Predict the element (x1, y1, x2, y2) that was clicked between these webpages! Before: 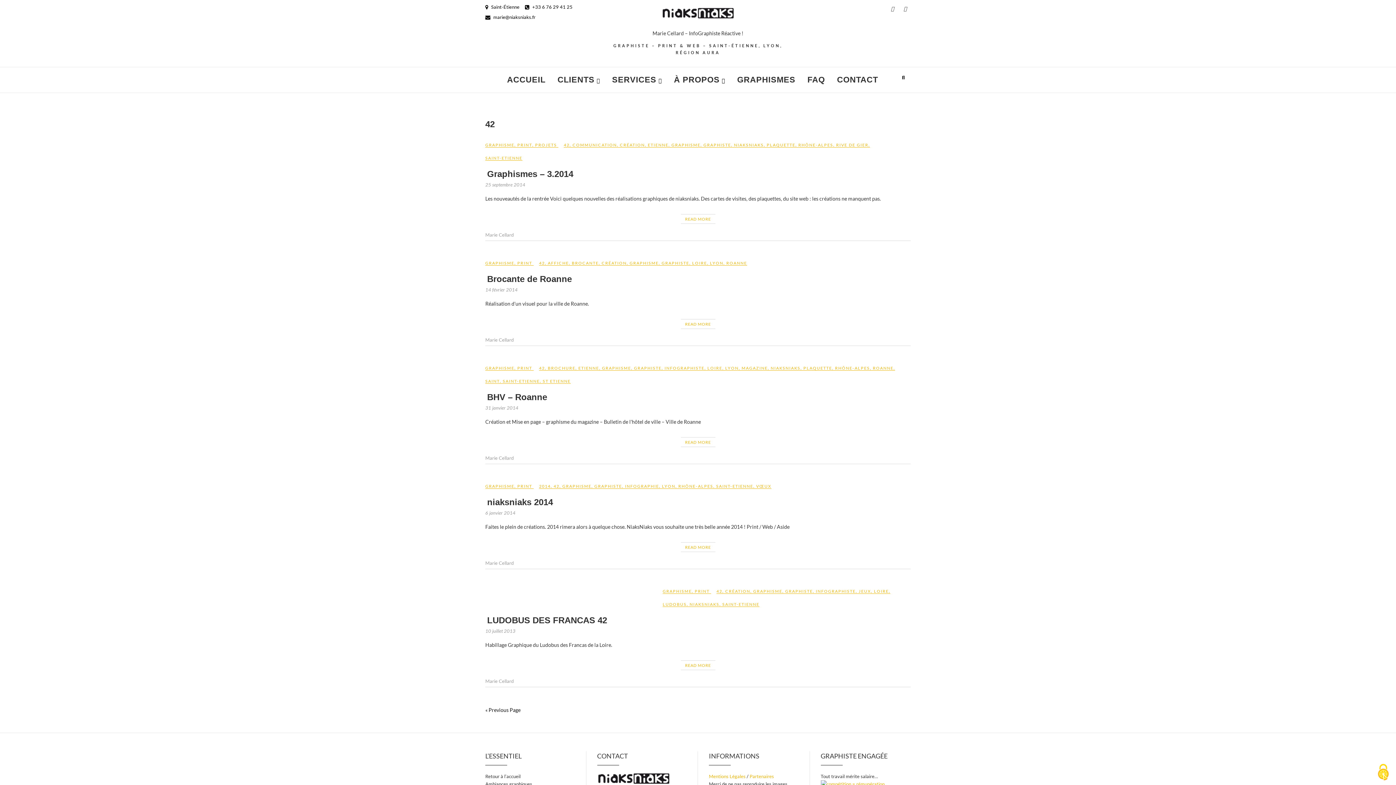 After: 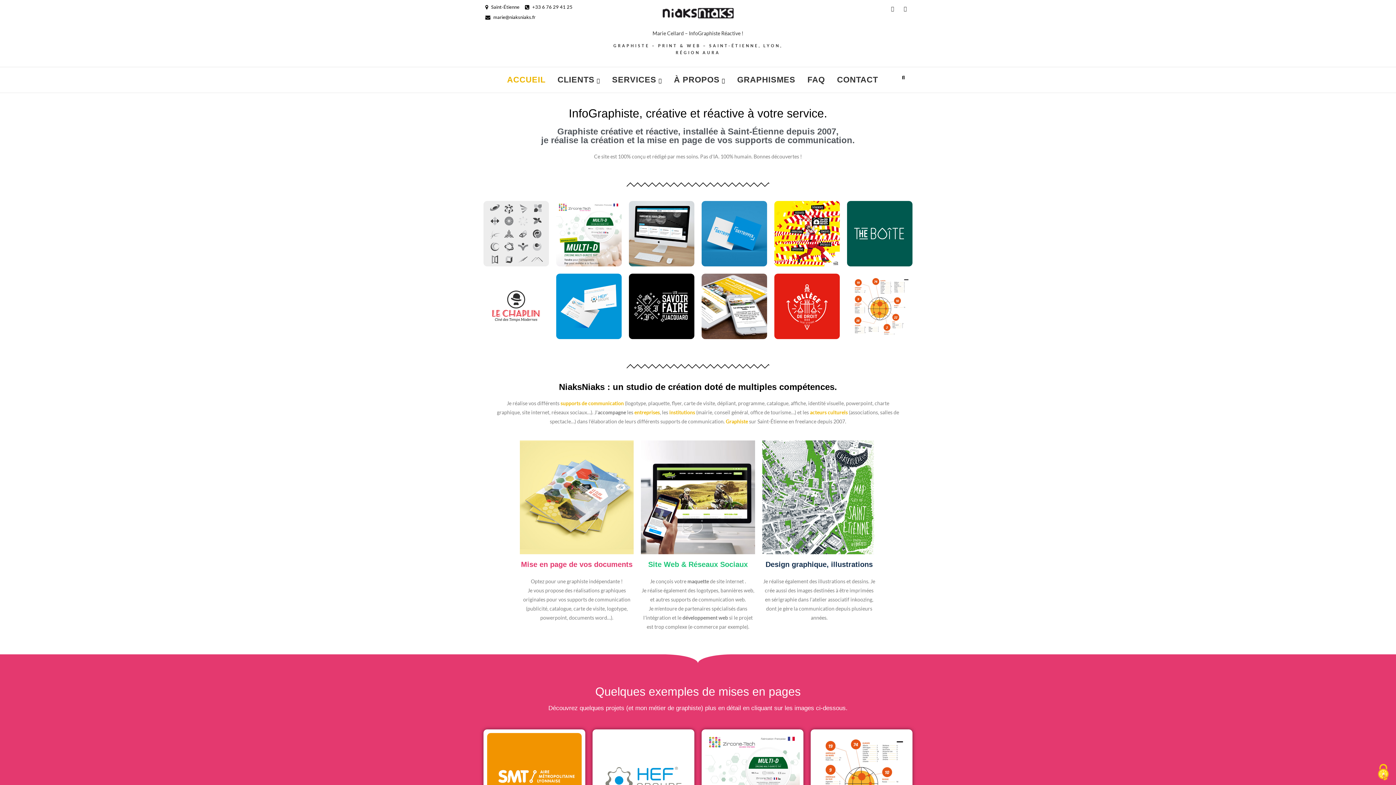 Action: label: Marie Cellard bbox: (485, 455, 513, 461)